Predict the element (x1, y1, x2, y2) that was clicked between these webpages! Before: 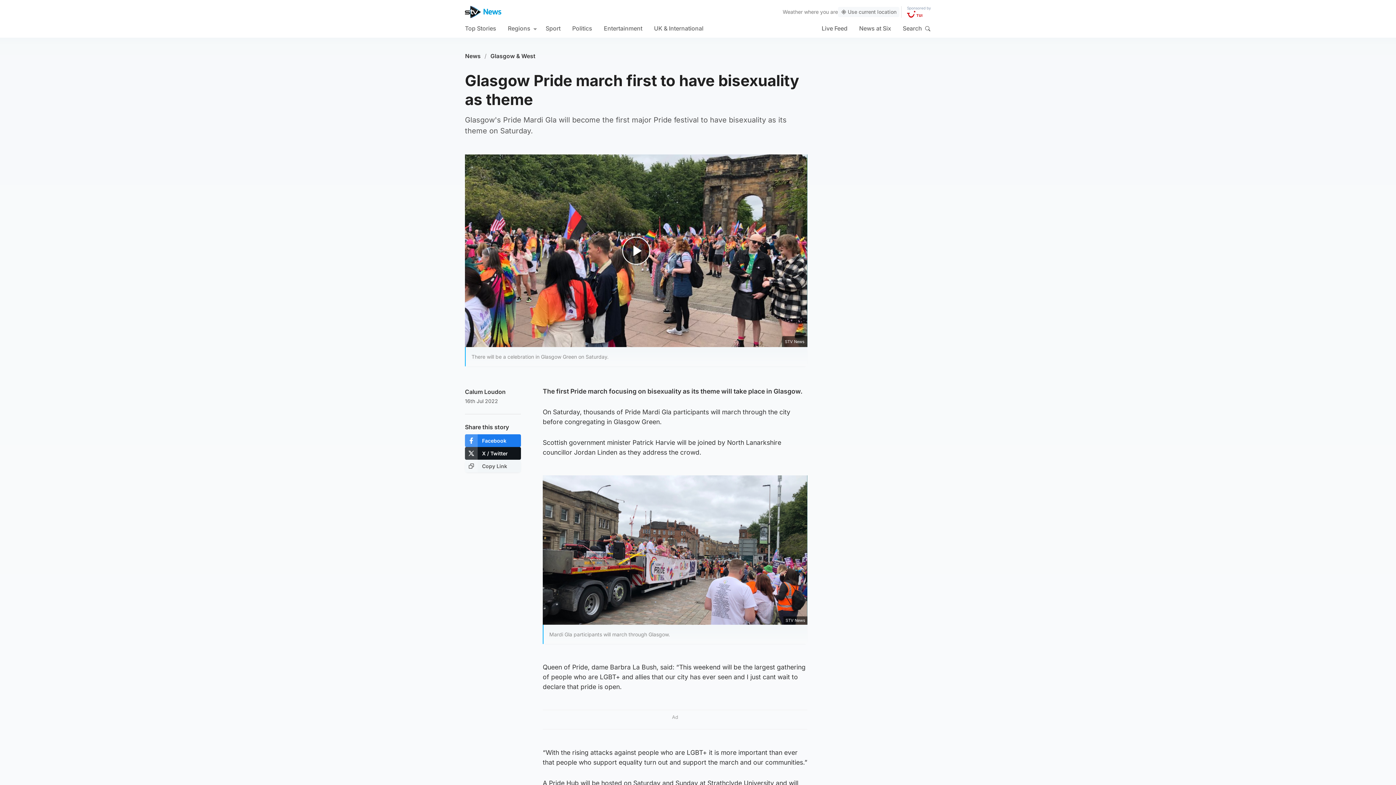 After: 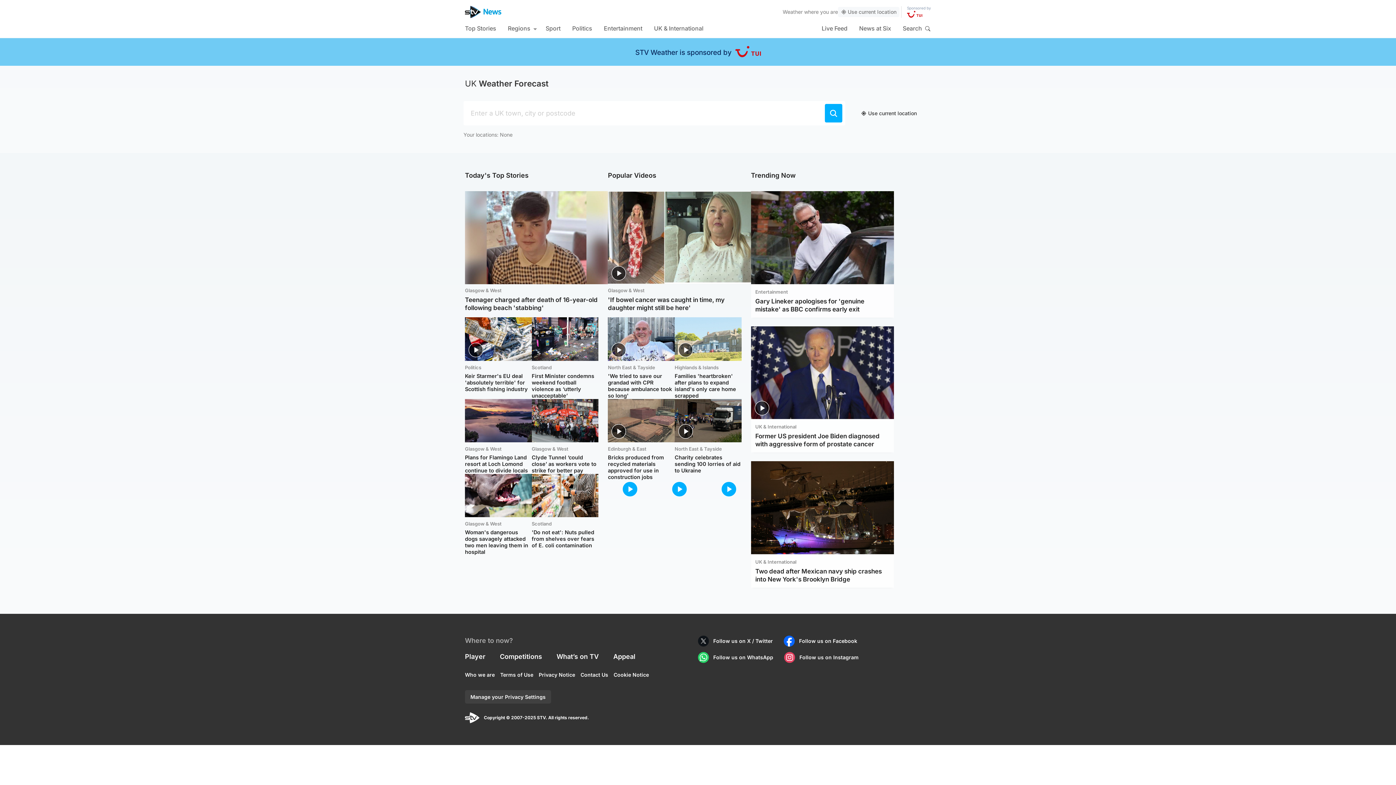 Action: label: Weather bbox: (782, 8, 802, 14)